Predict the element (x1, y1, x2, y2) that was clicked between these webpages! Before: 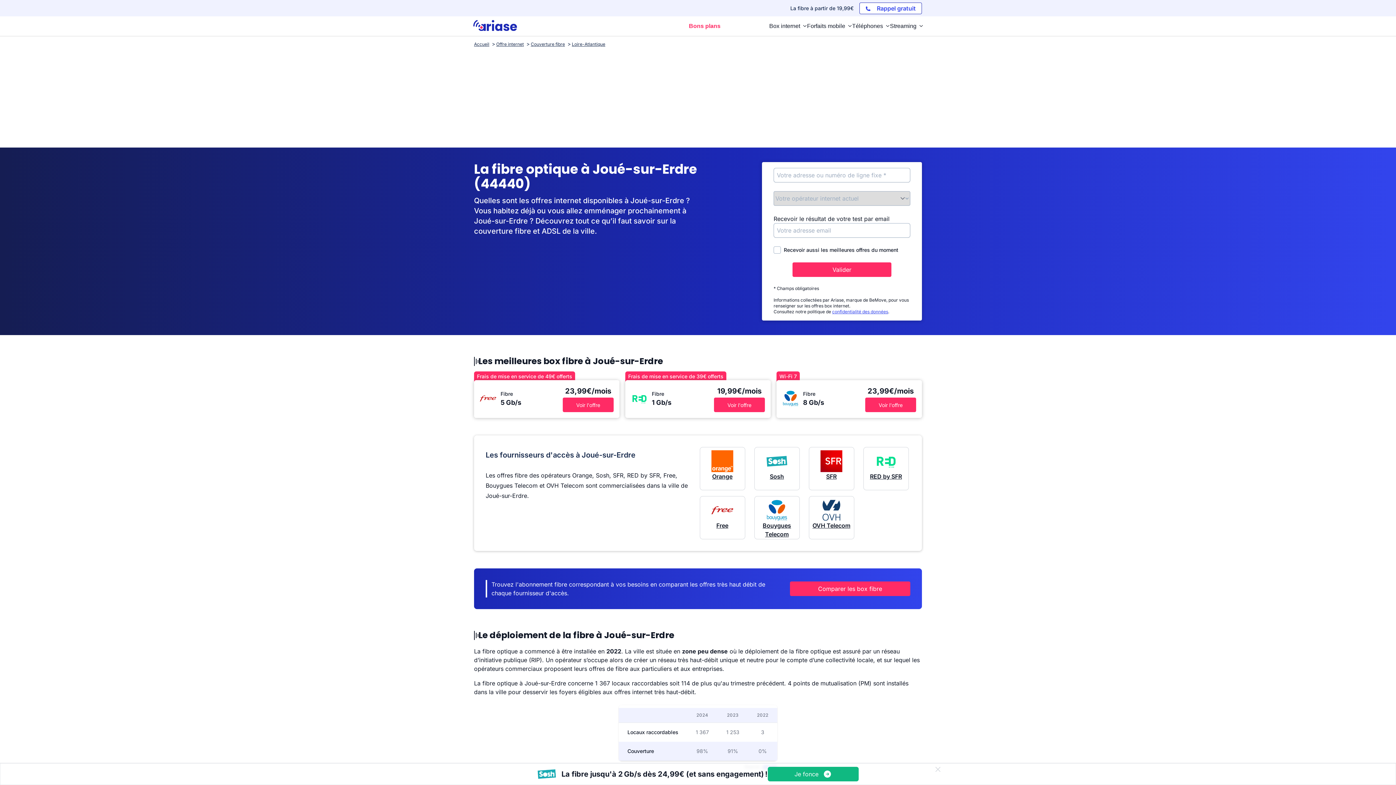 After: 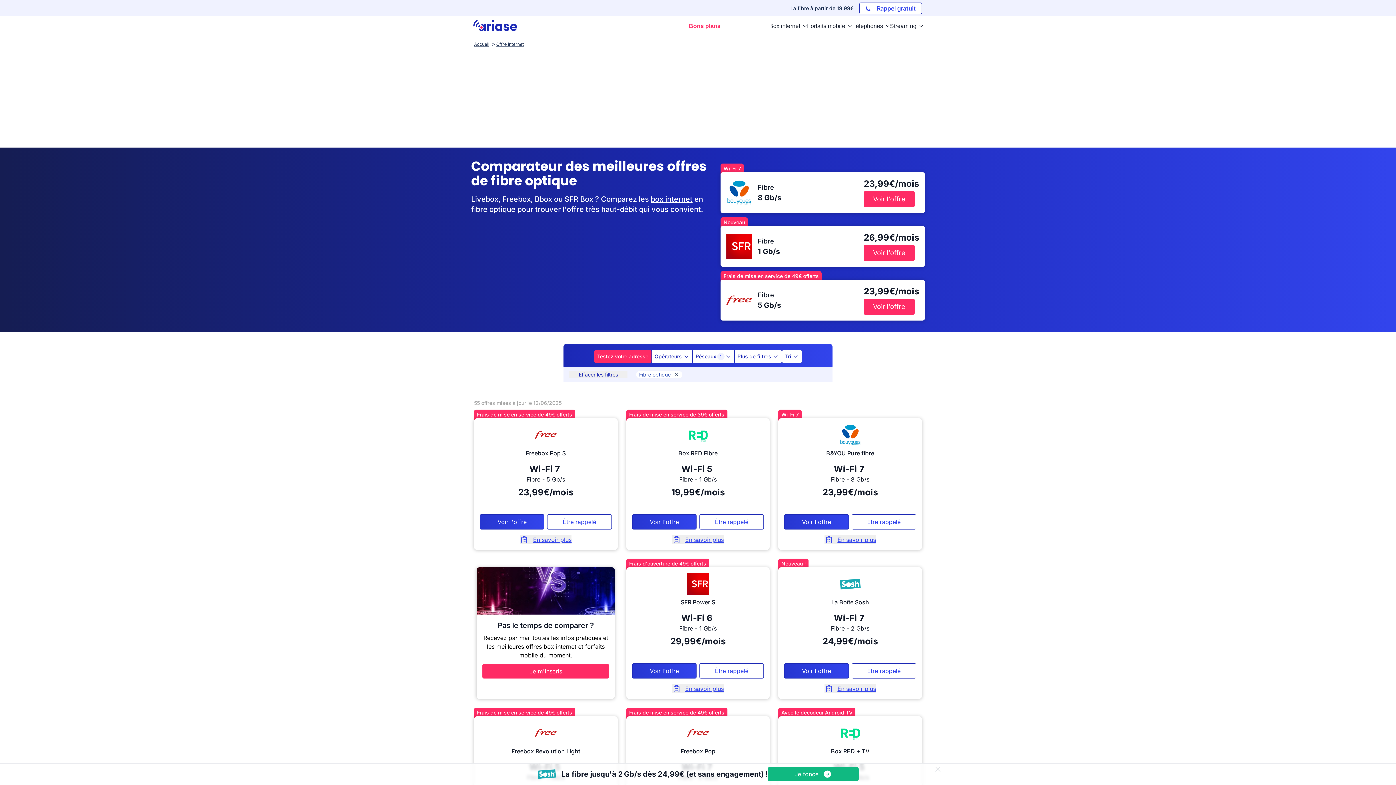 Action: bbox: (790, 581, 910, 596) label: Comparer les box fibre